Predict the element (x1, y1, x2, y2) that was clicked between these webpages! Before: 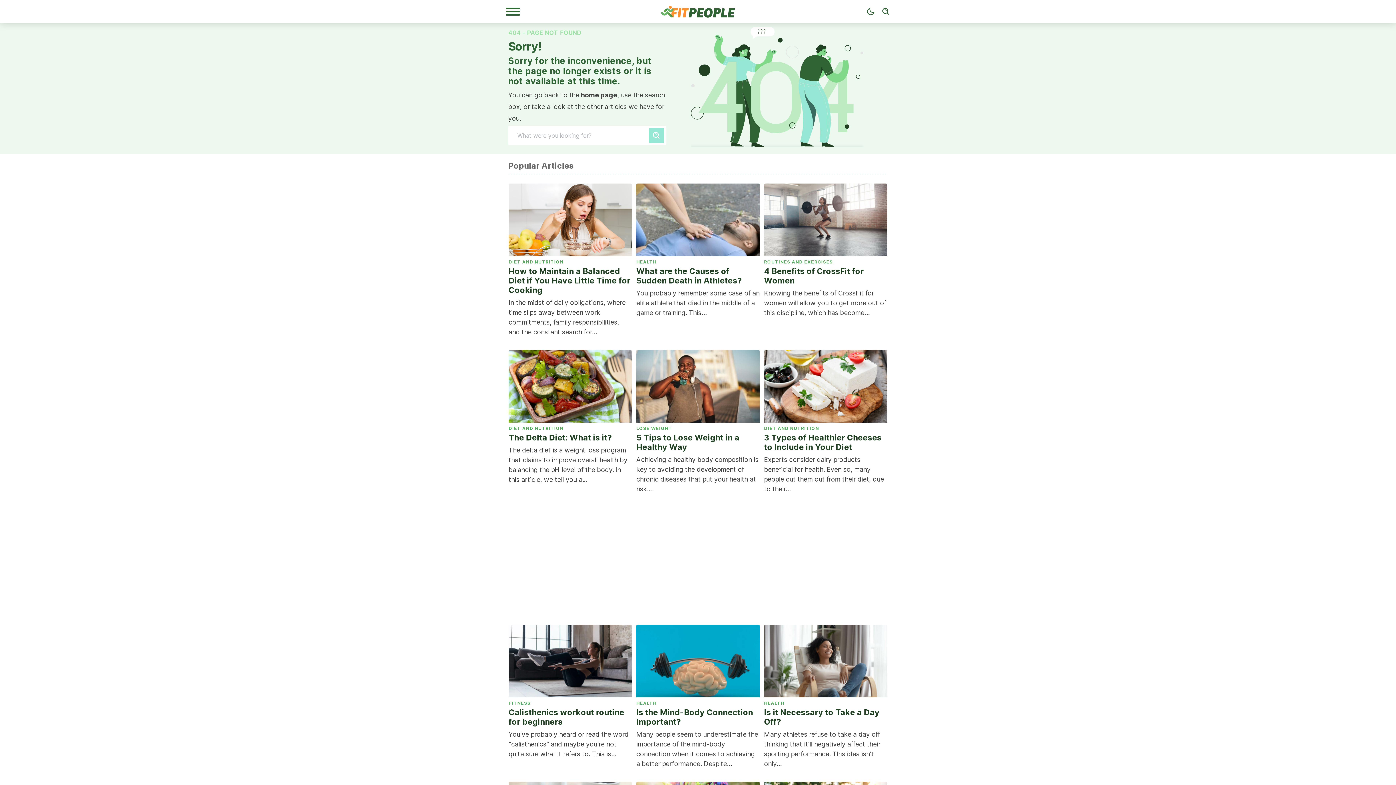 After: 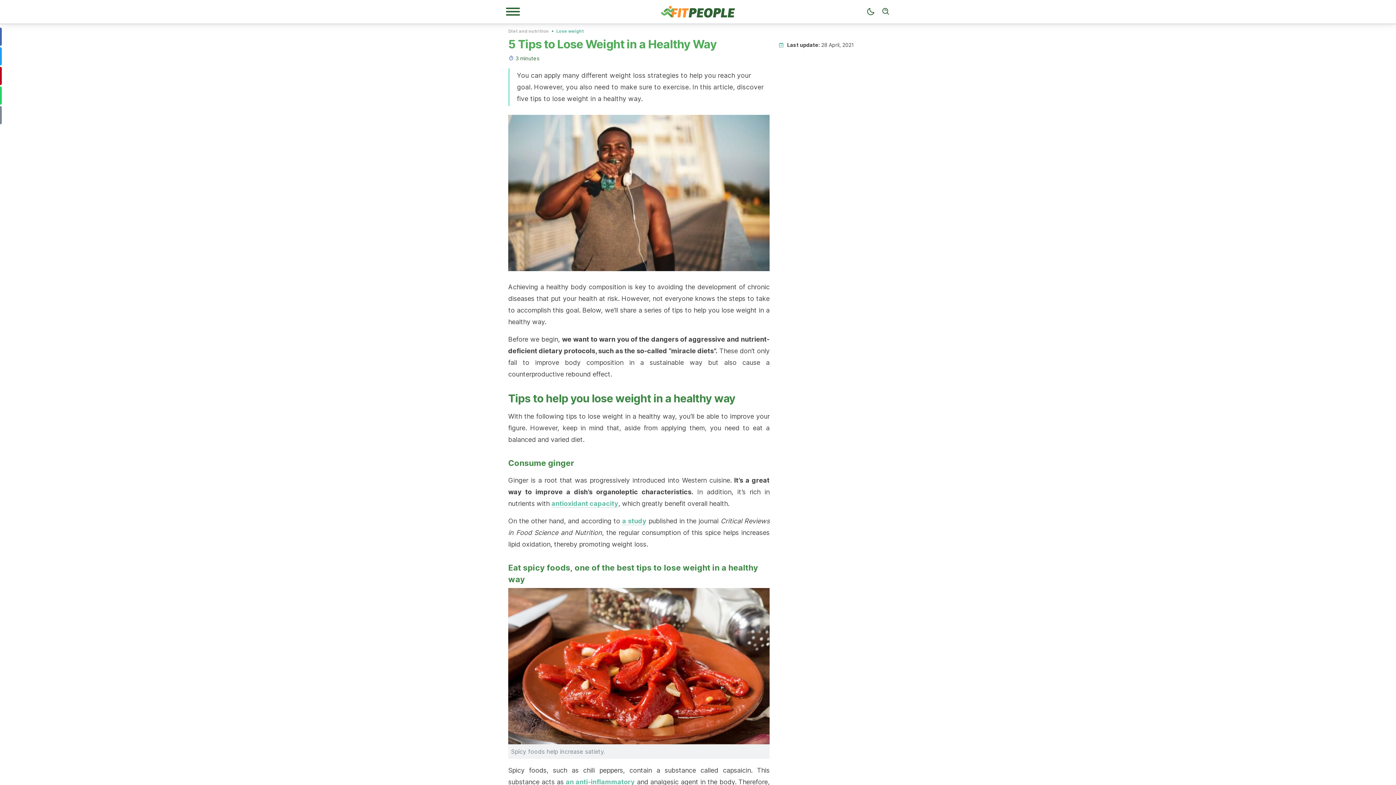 Action: bbox: (636, 350, 759, 497) label: LOSE WEIGHT
5 Tips to Lose Weight in a Healthy Way

Achieving a healthy body composition is key to avoiding the development of chronic diseases that put your health at risk.…